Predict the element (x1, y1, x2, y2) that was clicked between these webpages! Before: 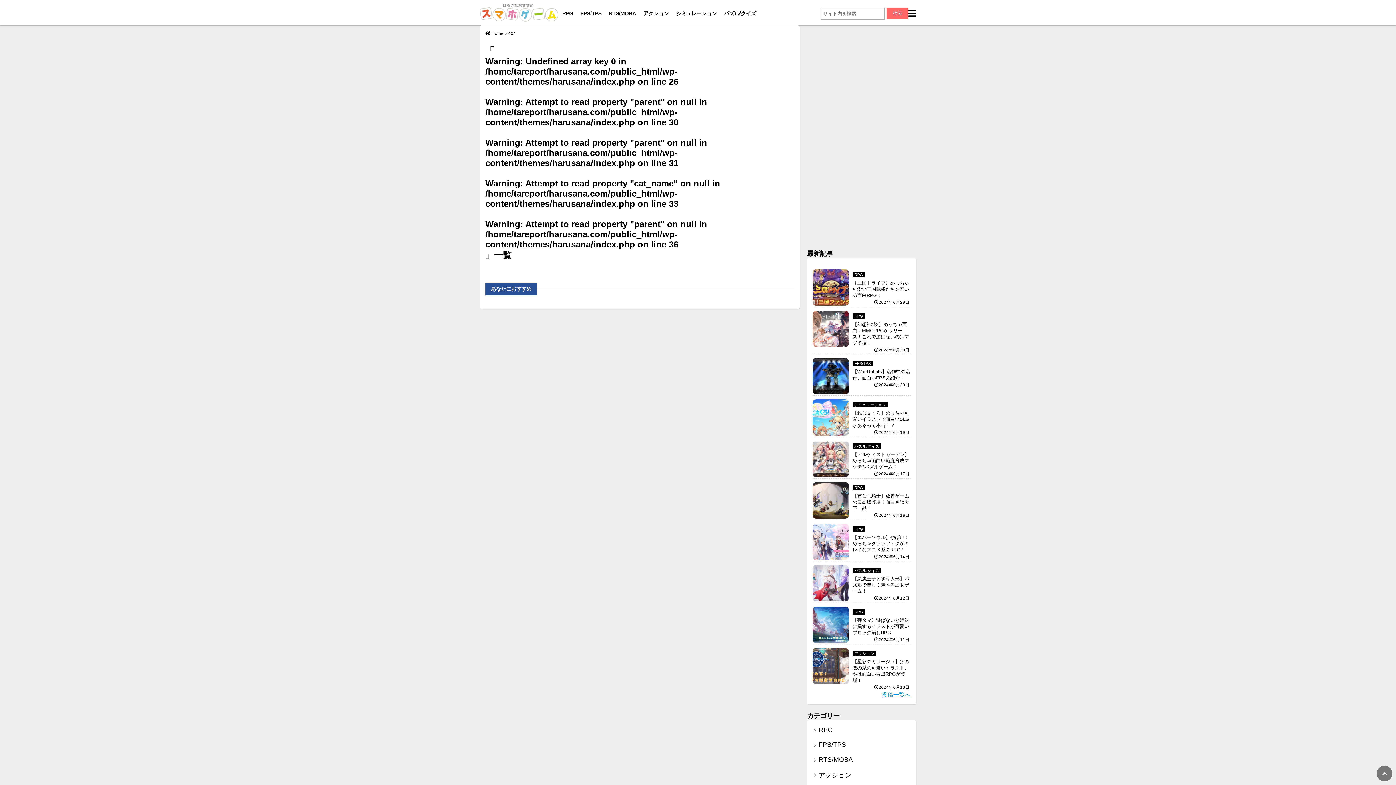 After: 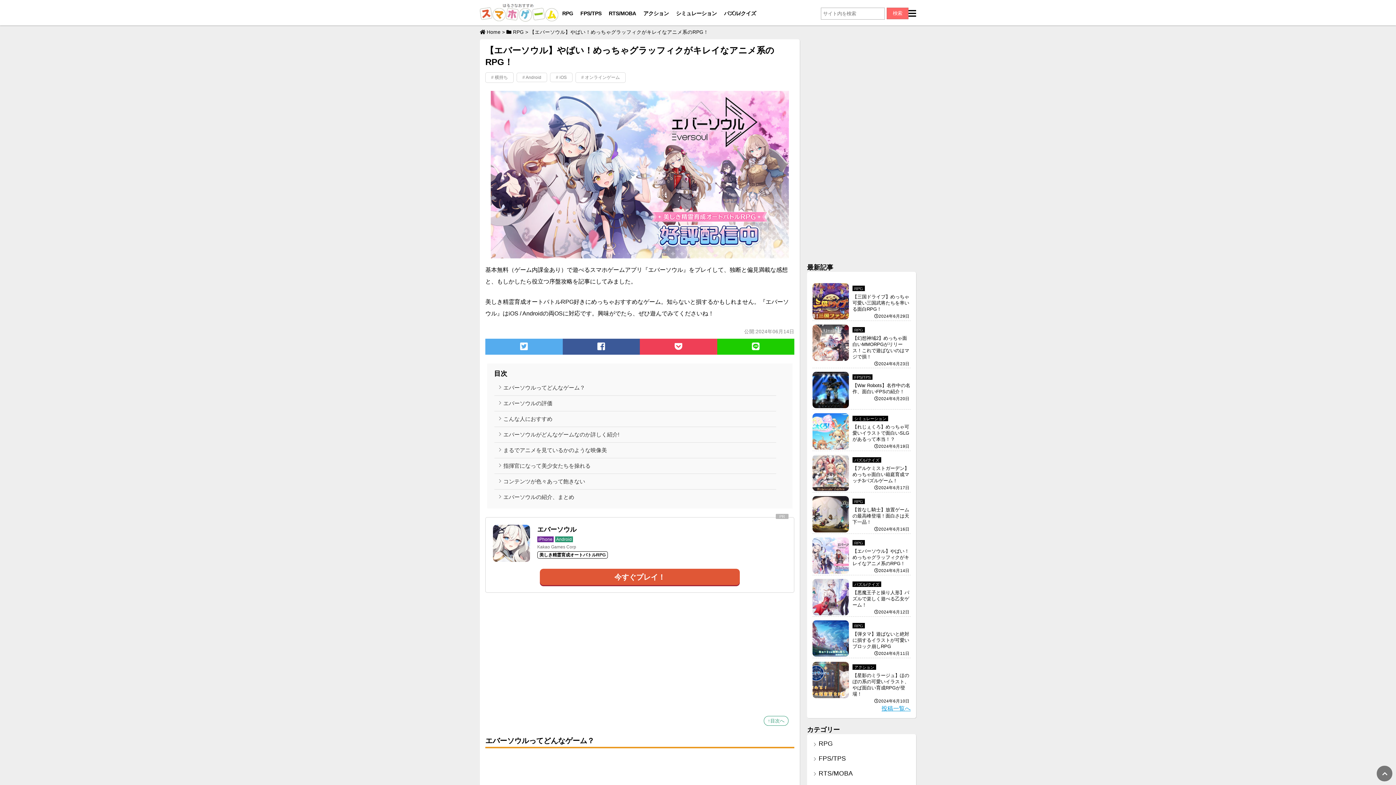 Action: bbox: (852, 535, 909, 552) label: 【エバーソウル】やばい！めっちゃグラッフィクがキレイなアニメ系のRPG！